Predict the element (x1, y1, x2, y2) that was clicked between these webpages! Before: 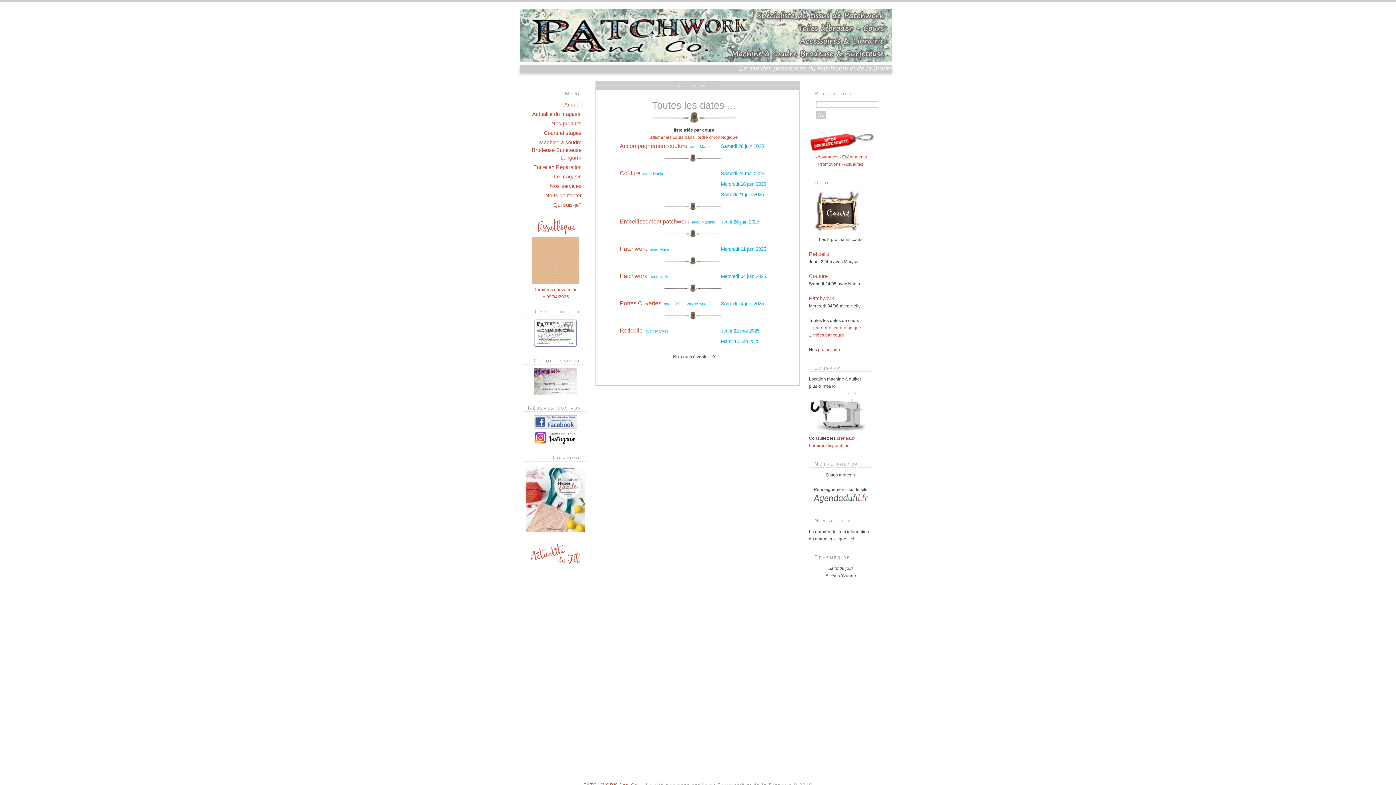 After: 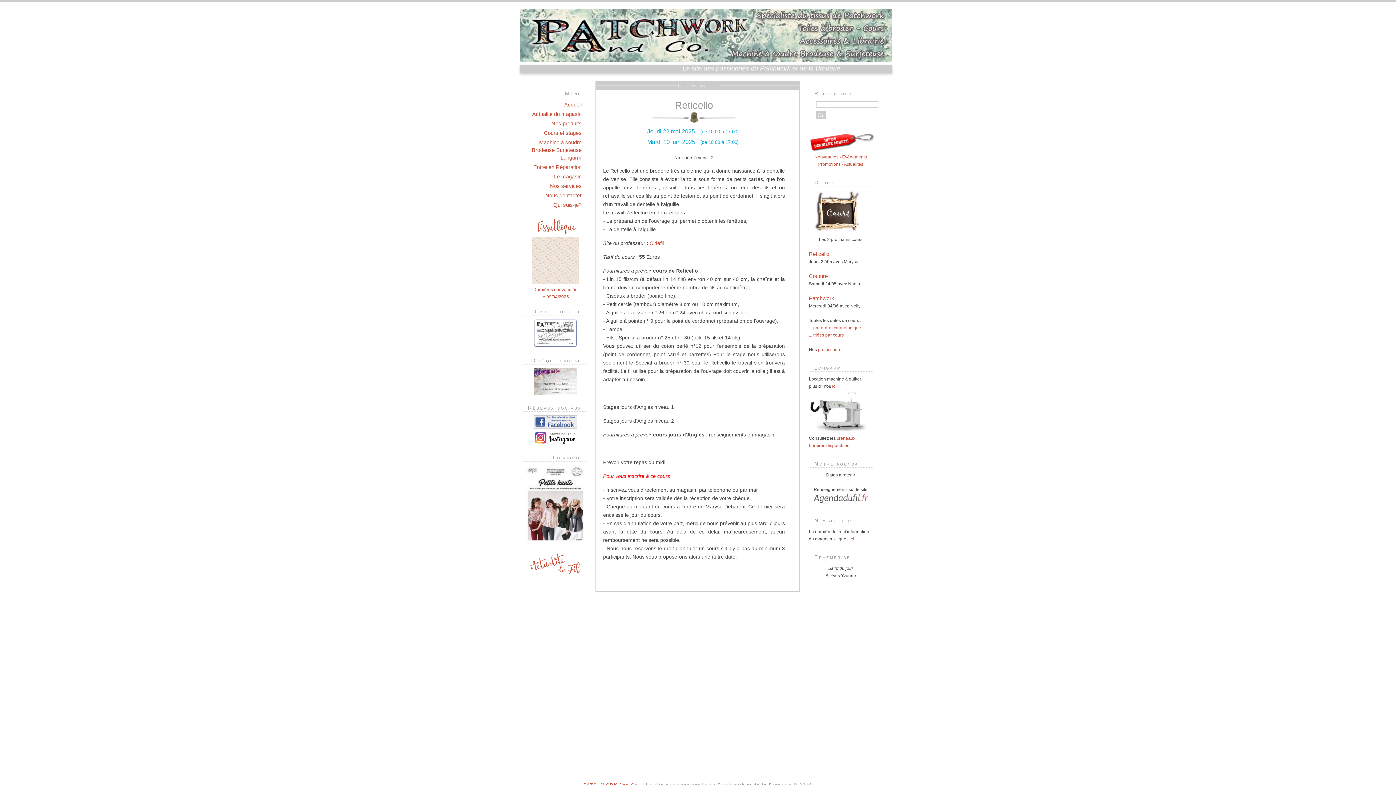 Action: label: Reticello bbox: (809, 251, 829, 257)